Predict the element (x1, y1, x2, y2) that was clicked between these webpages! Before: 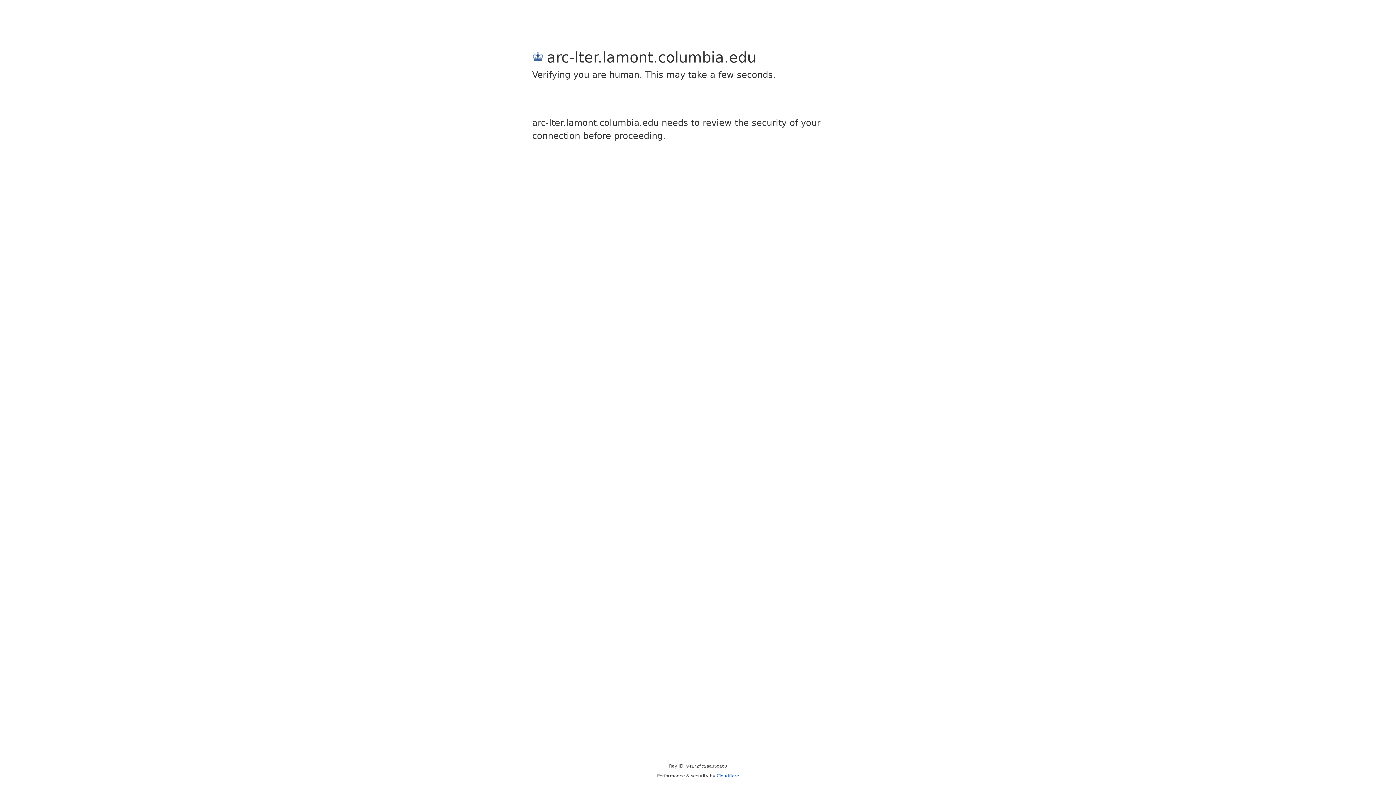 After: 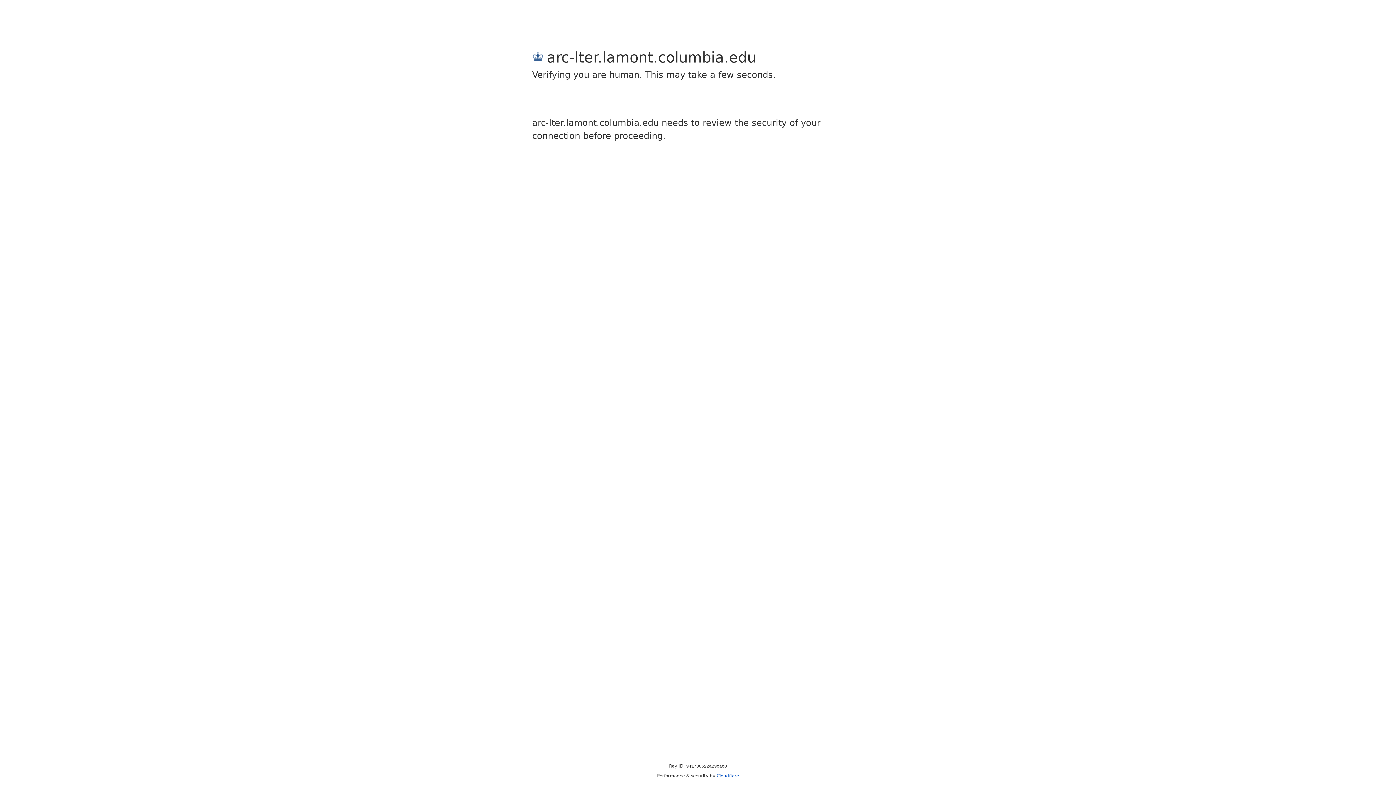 Action: label: Cloudflare bbox: (716, 773, 739, 778)